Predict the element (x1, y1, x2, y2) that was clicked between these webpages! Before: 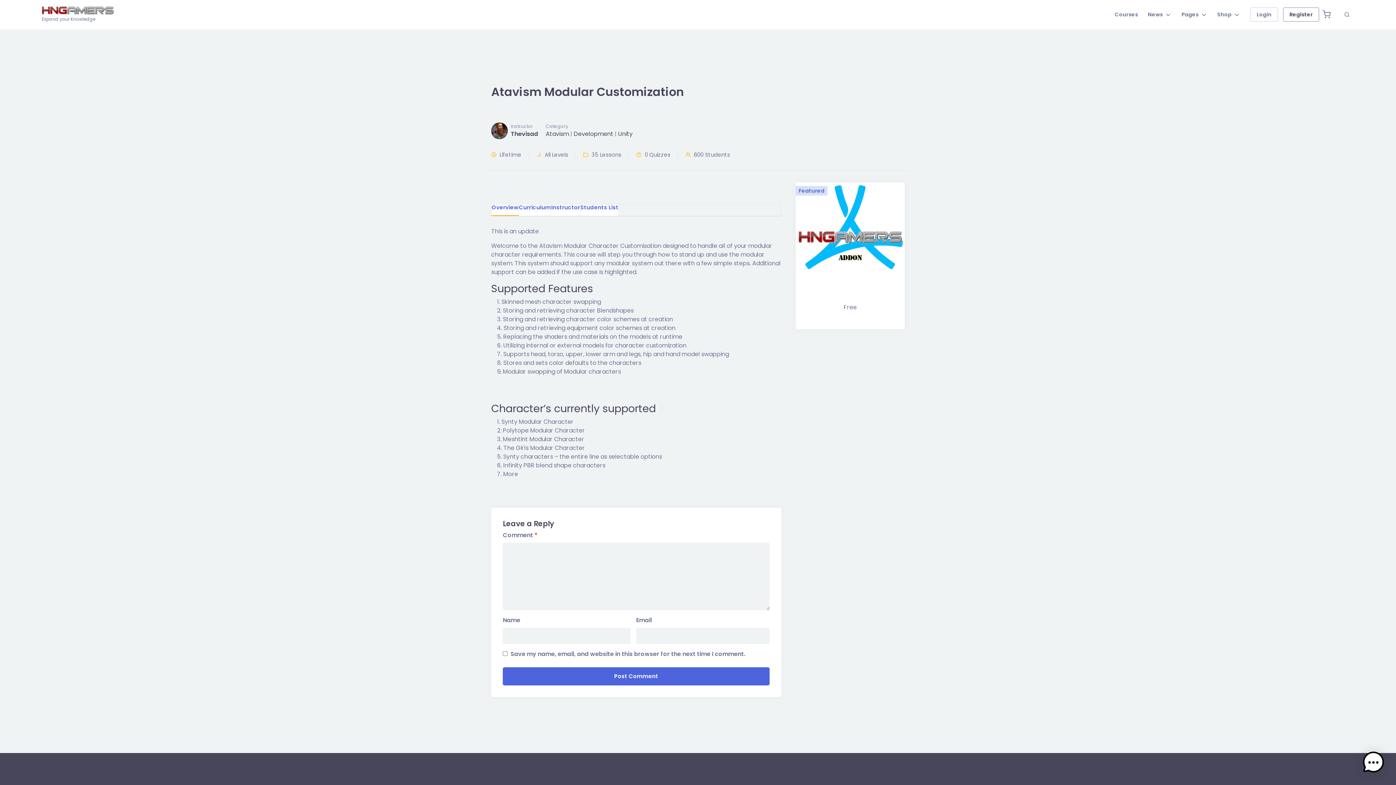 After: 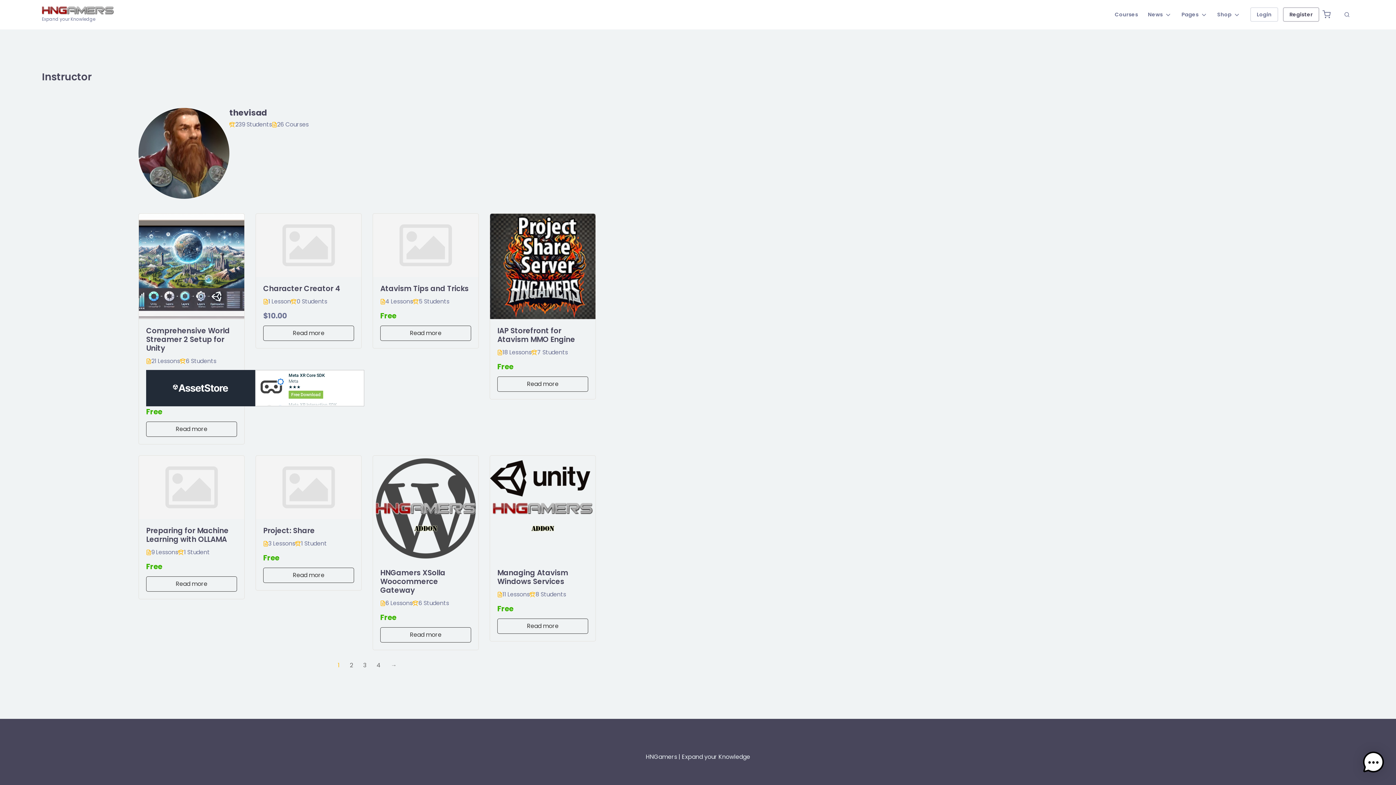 Action: bbox: (510, 129, 538, 138) label: Thevisad